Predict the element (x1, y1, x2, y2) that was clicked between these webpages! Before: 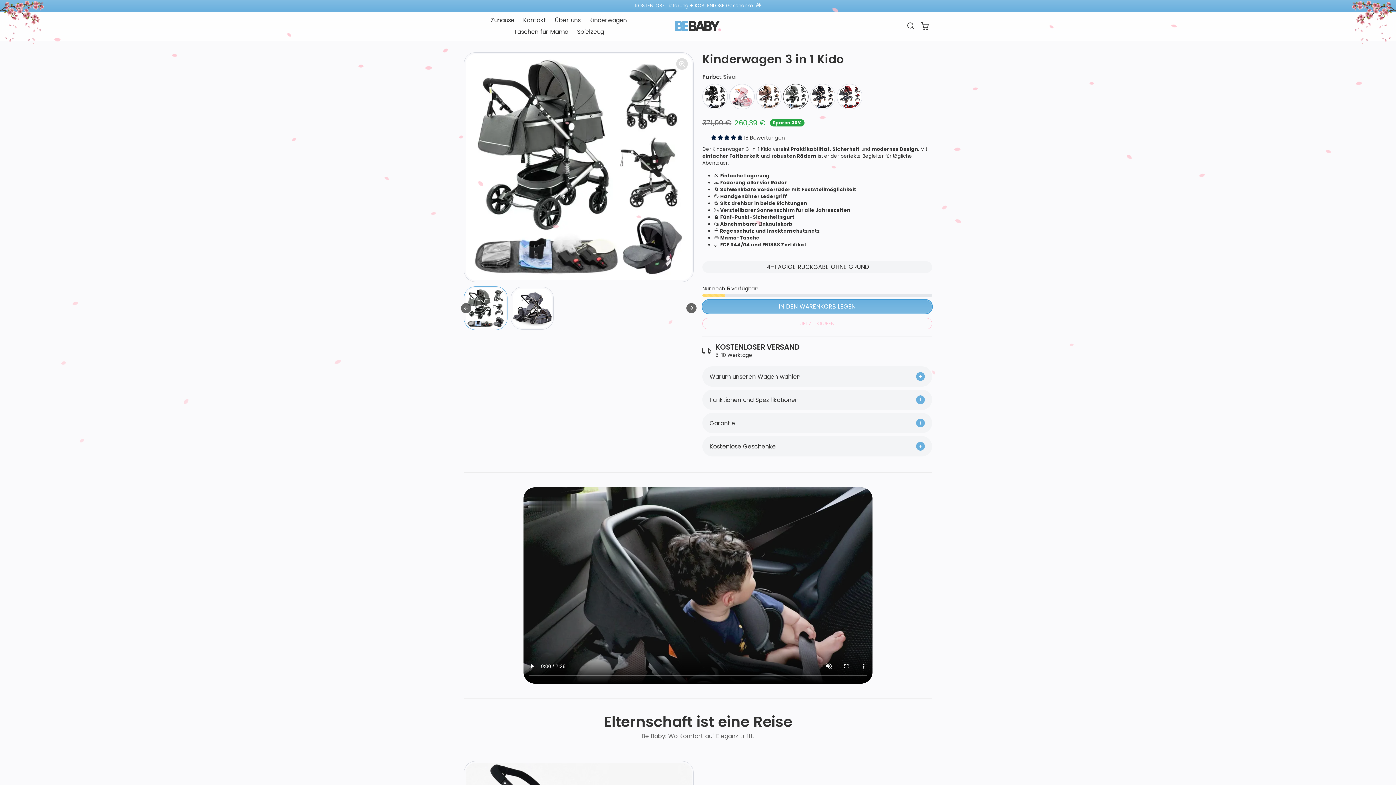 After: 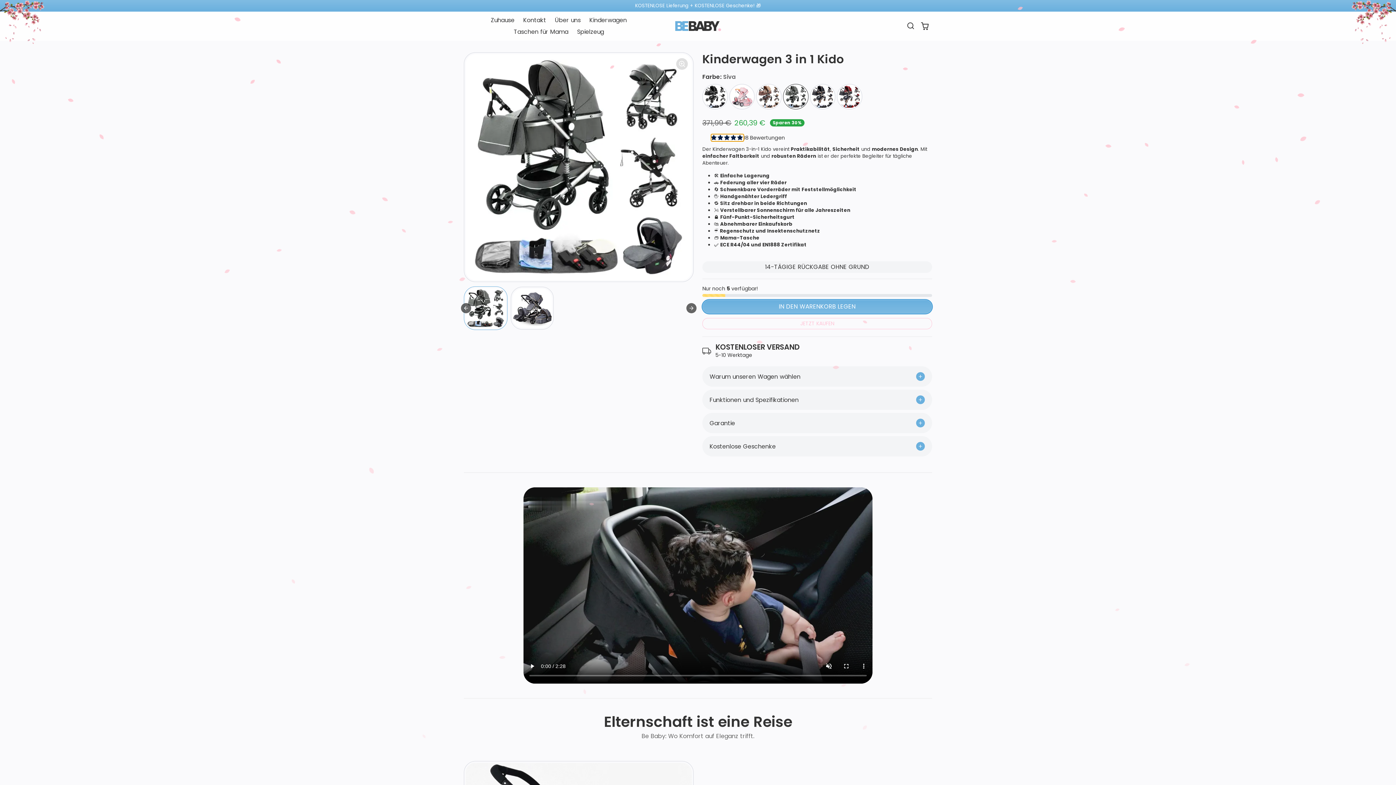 Action: label: 5.00 stars bbox: (711, 134, 744, 141)